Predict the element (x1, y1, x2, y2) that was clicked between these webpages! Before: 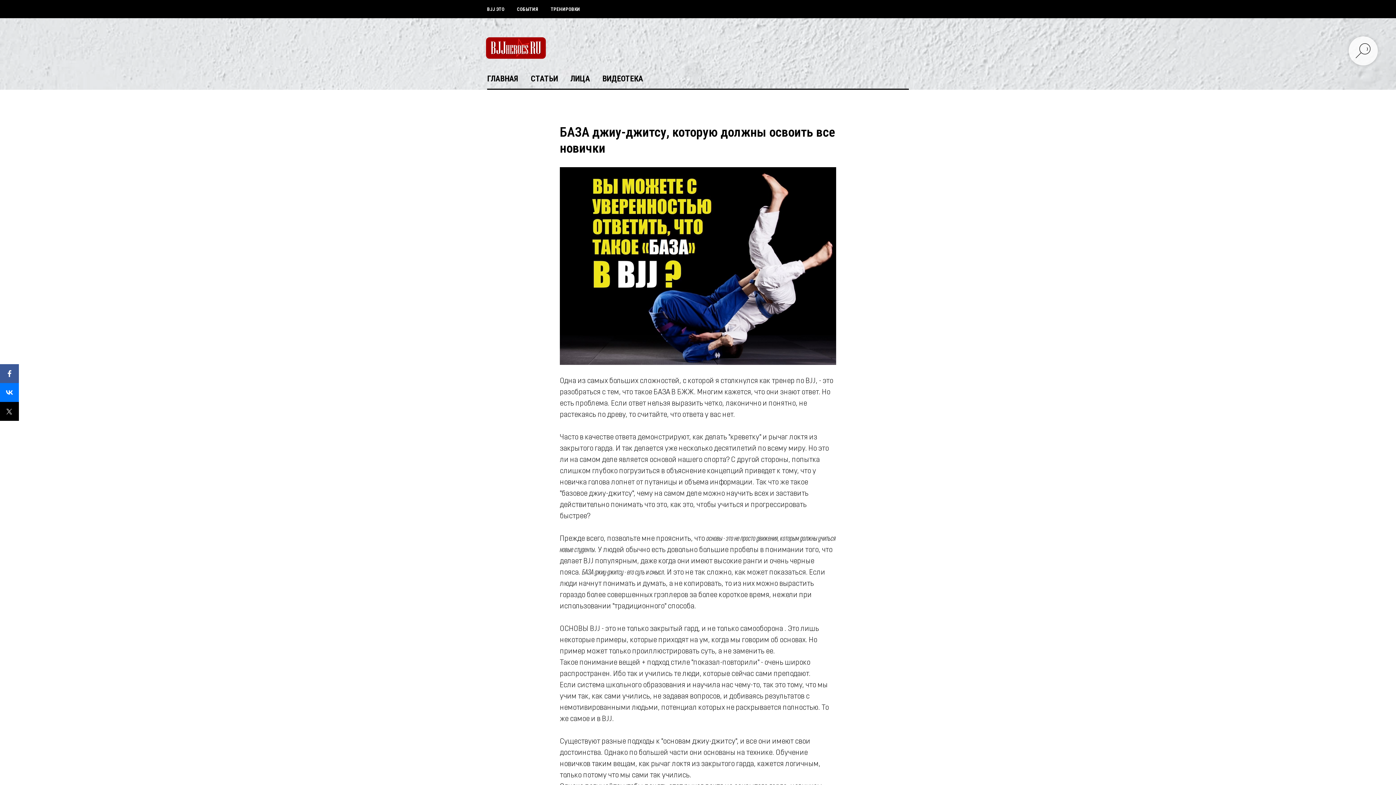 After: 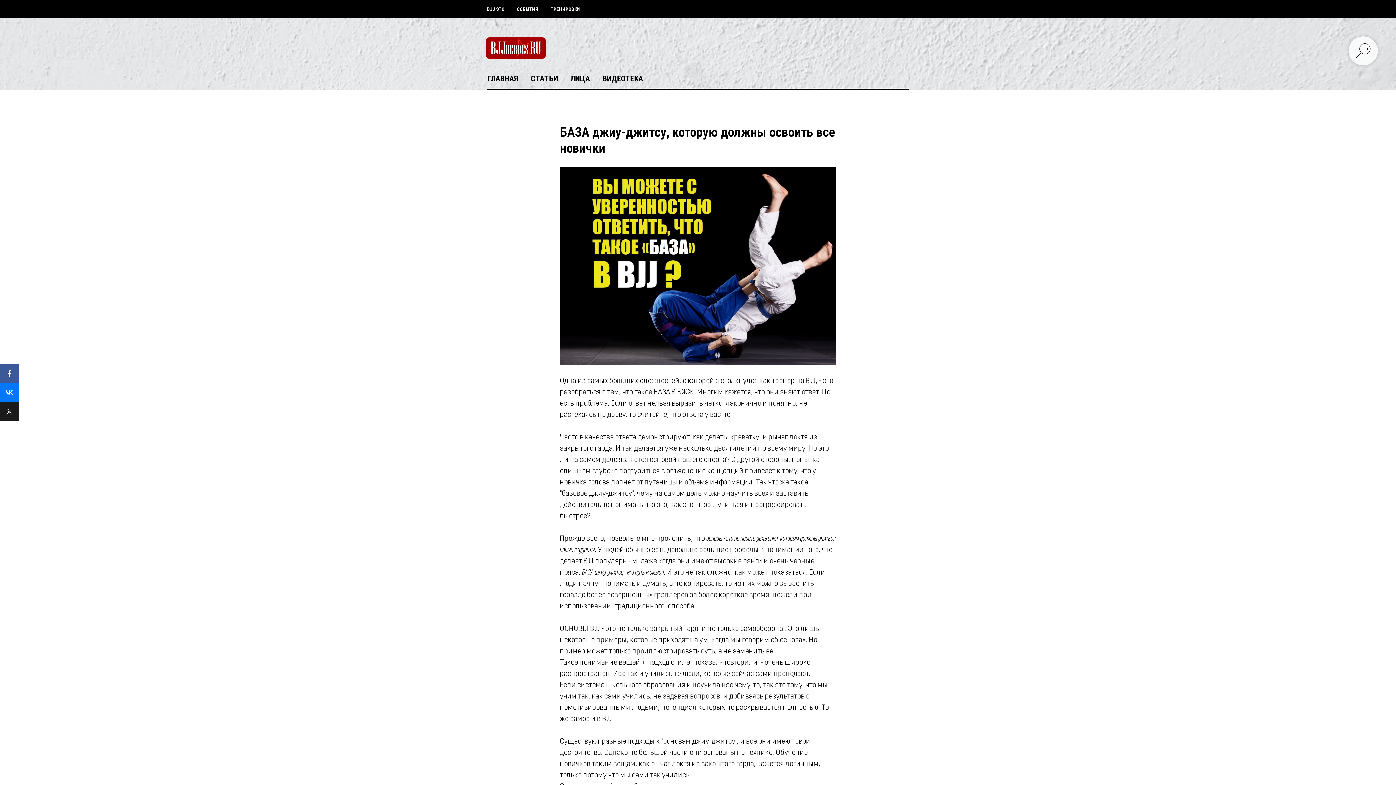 Action: bbox: (0, 402, 18, 421)